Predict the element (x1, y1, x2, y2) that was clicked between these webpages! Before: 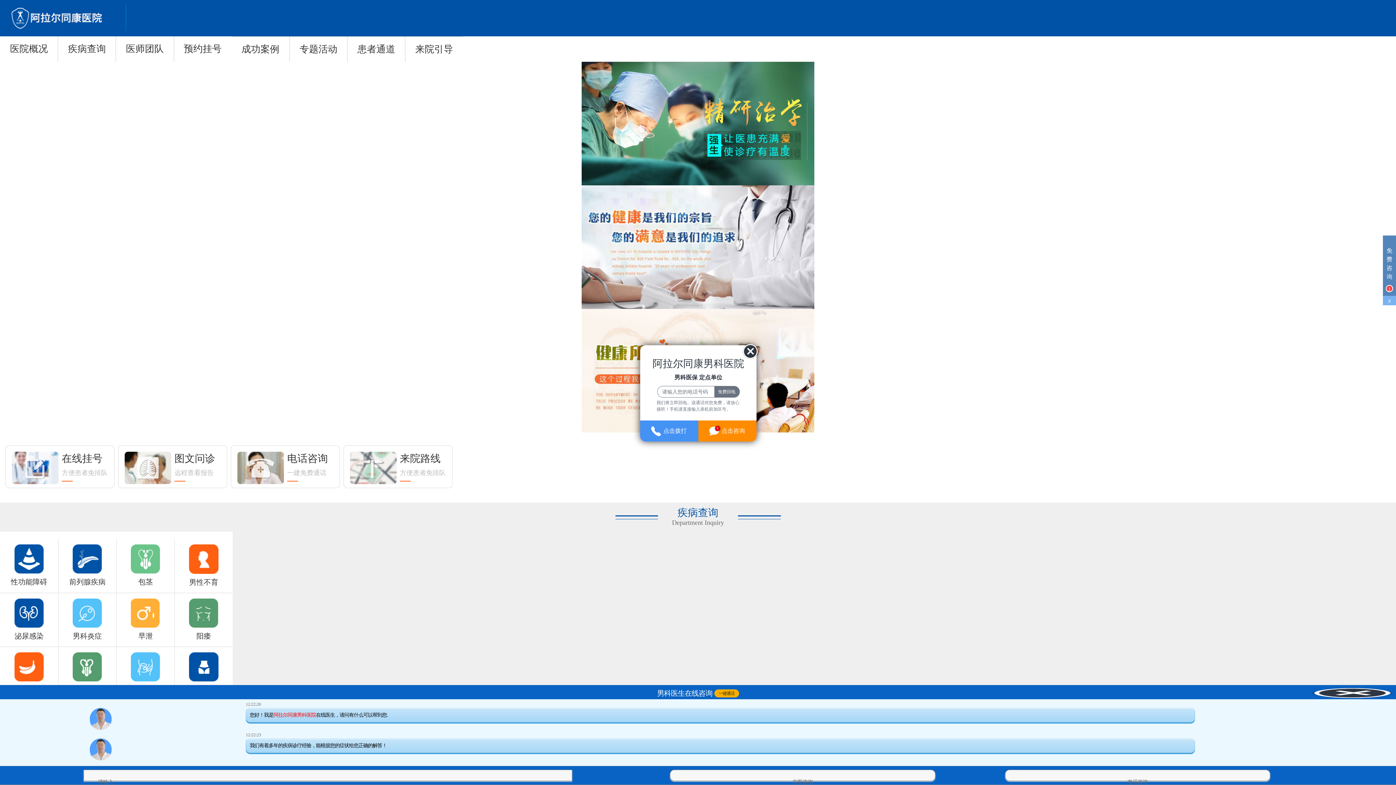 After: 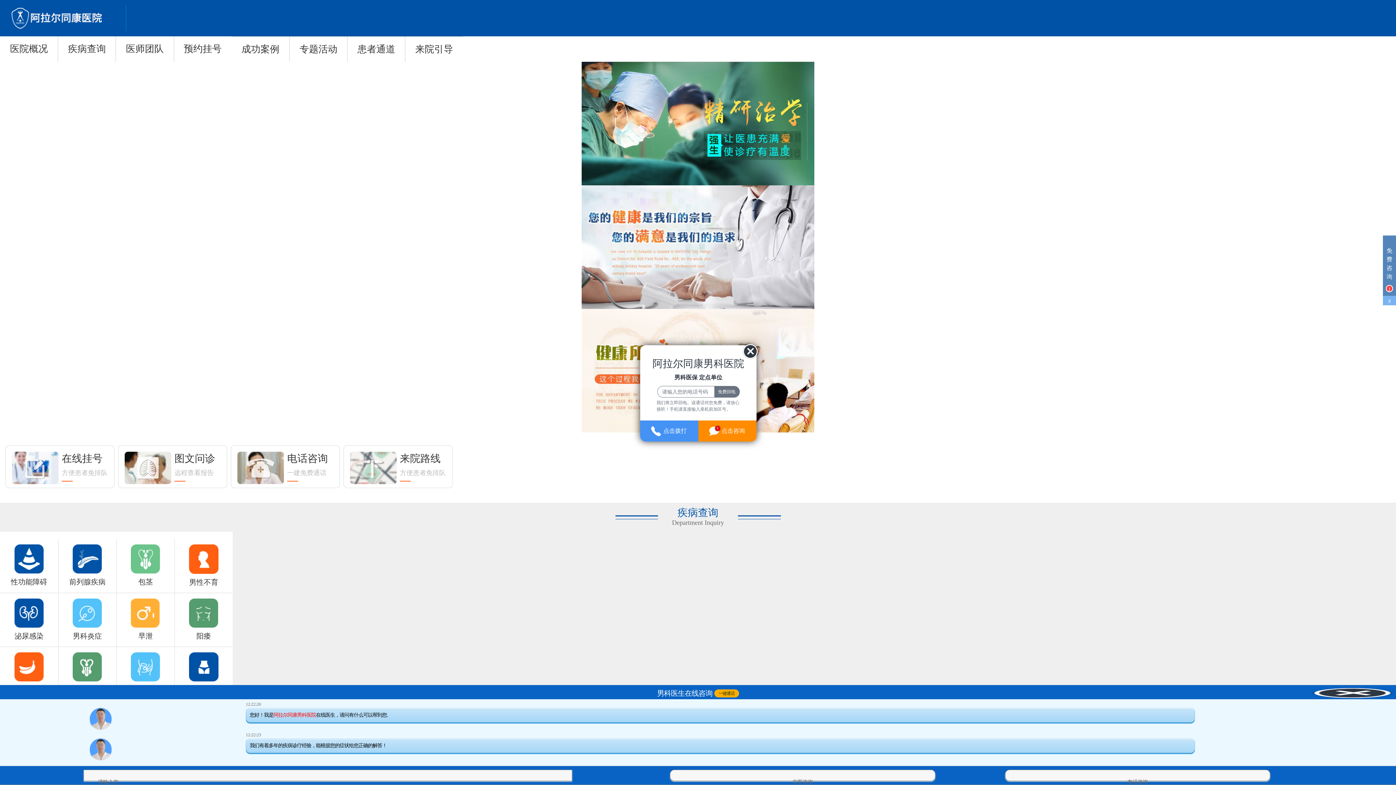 Action: label: 包皮过长 bbox: (0, 652, 58, 695)